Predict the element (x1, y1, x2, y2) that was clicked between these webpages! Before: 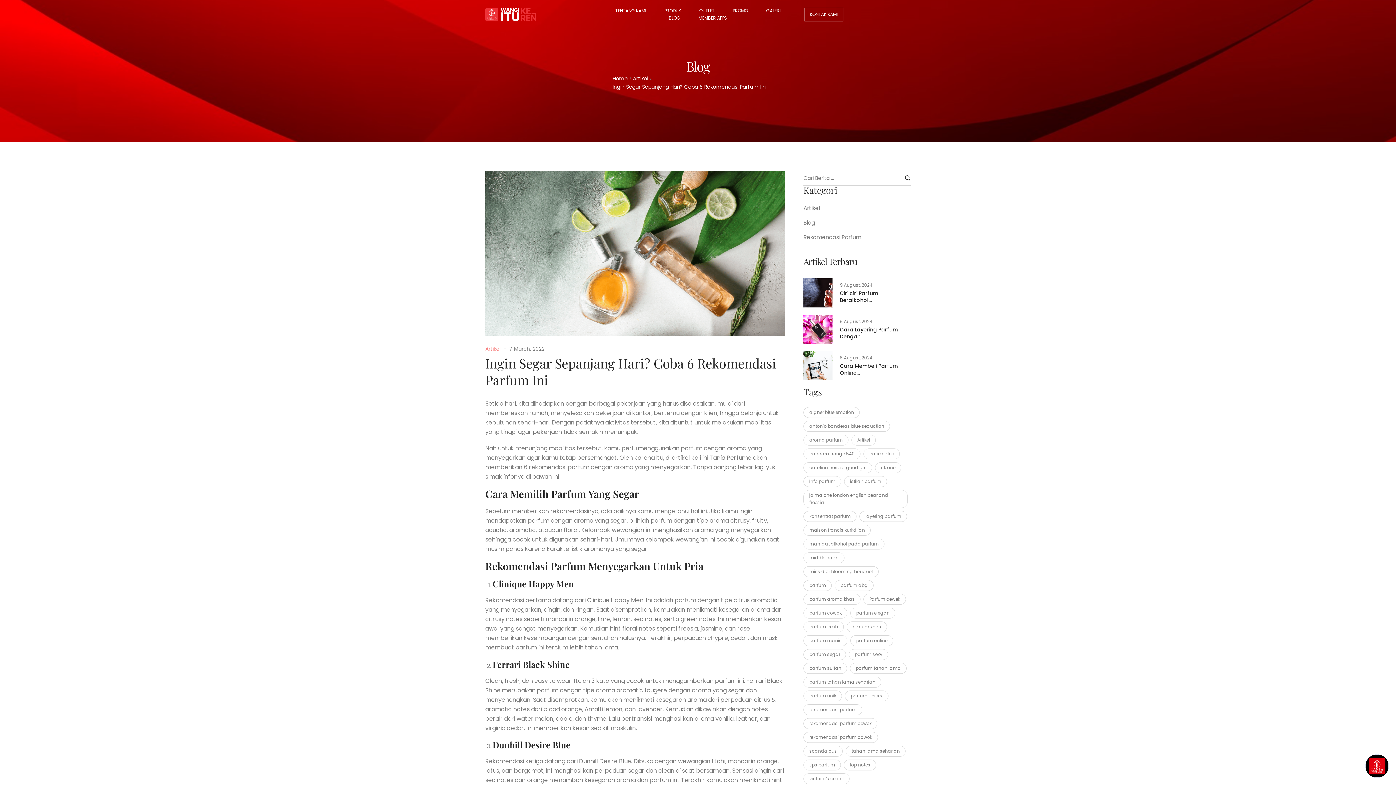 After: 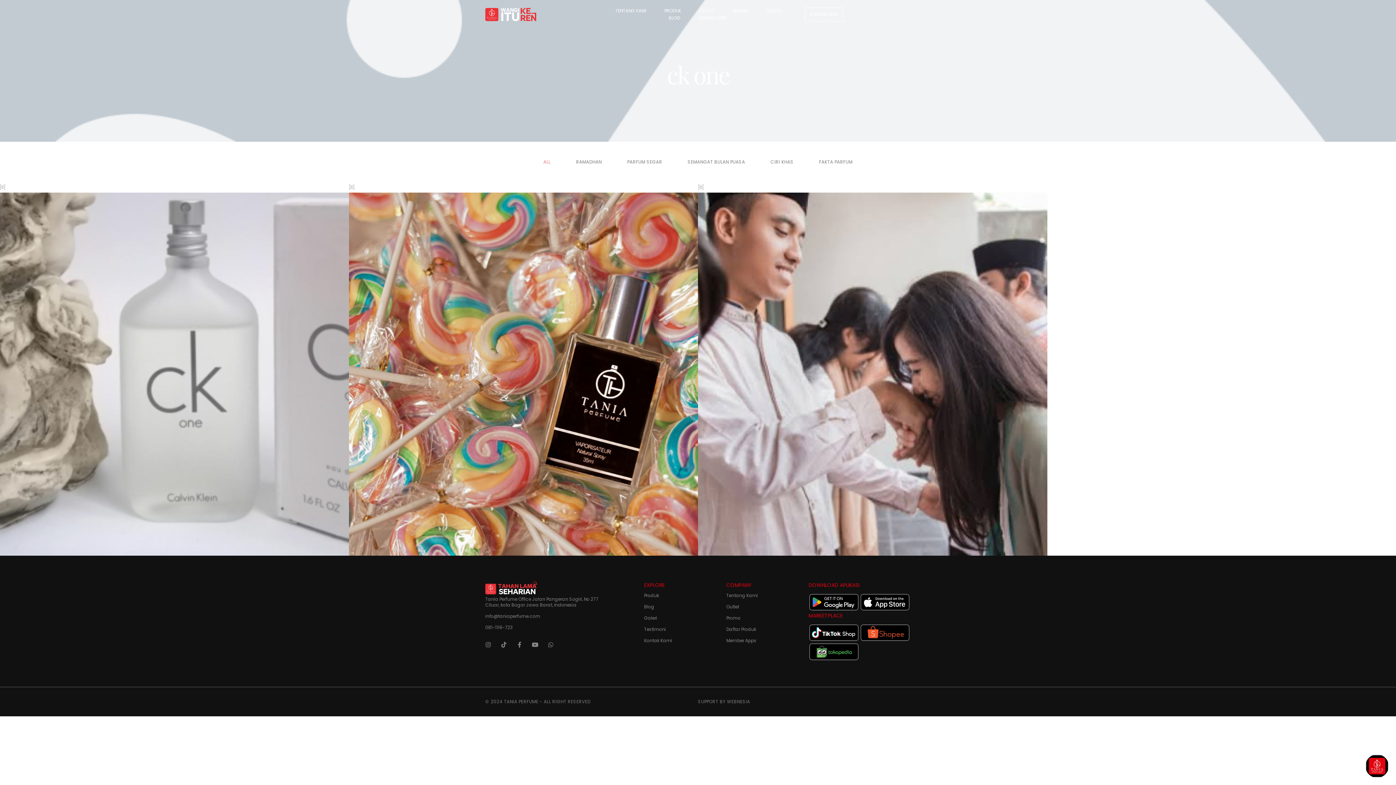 Action: bbox: (875, 462, 901, 473) label: ck one (3 items)